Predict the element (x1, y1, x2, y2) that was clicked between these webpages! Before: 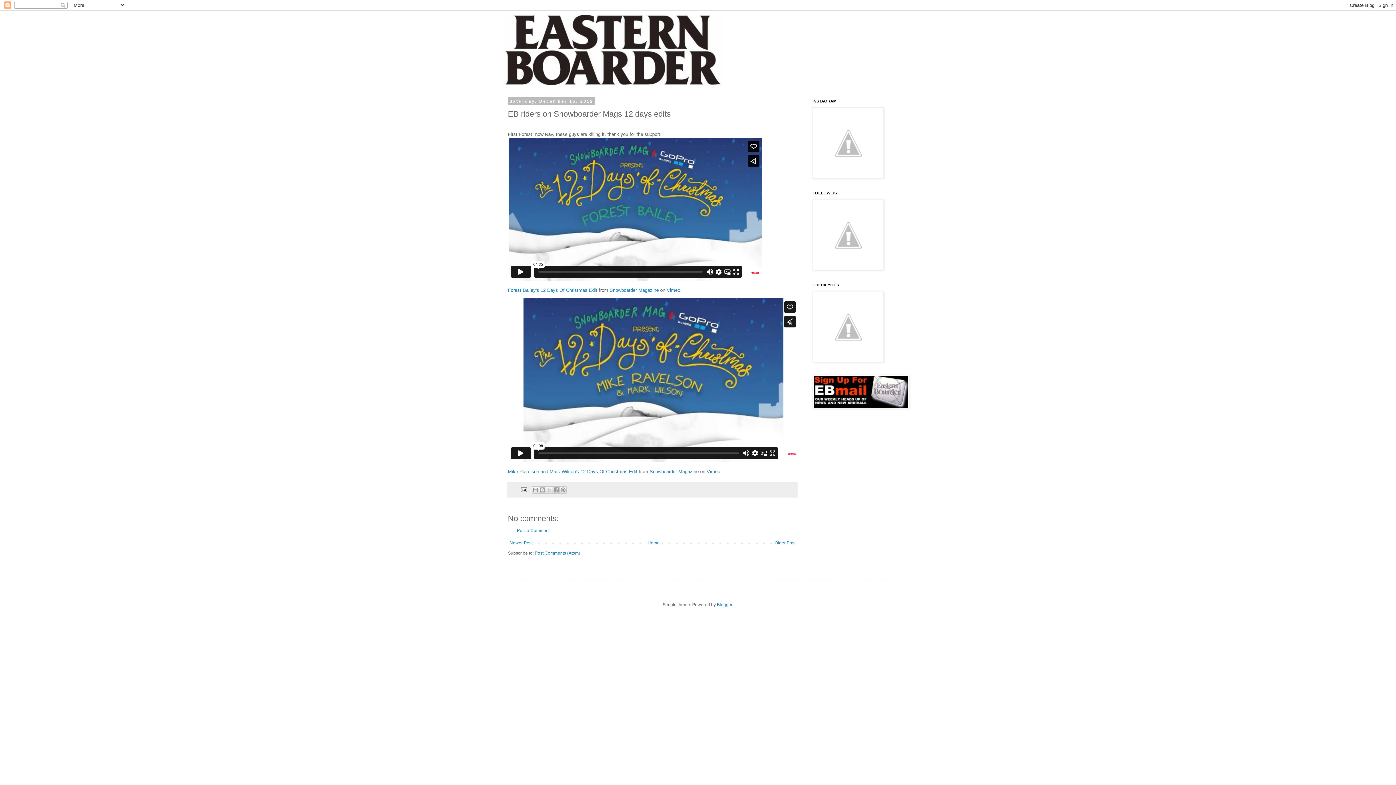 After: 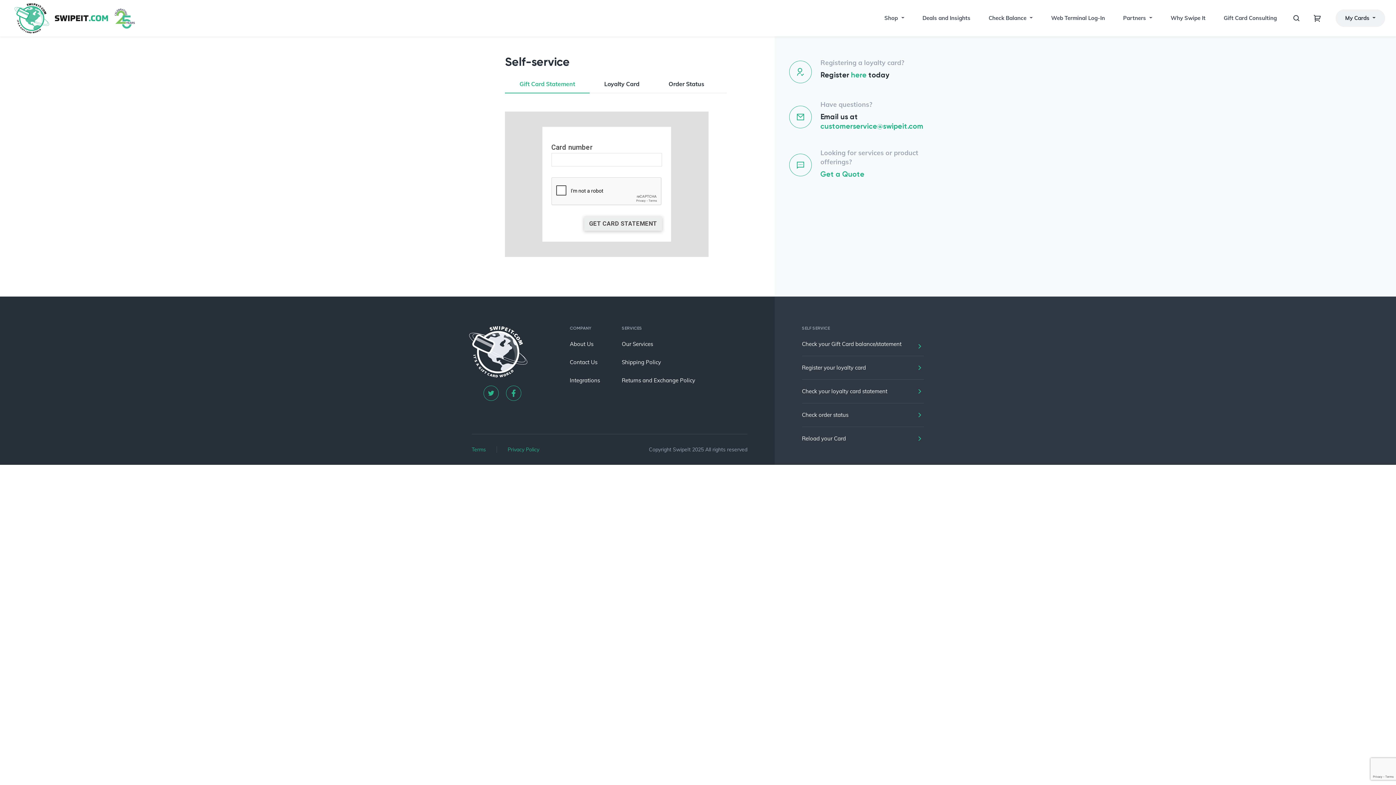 Action: bbox: (812, 358, 884, 363)